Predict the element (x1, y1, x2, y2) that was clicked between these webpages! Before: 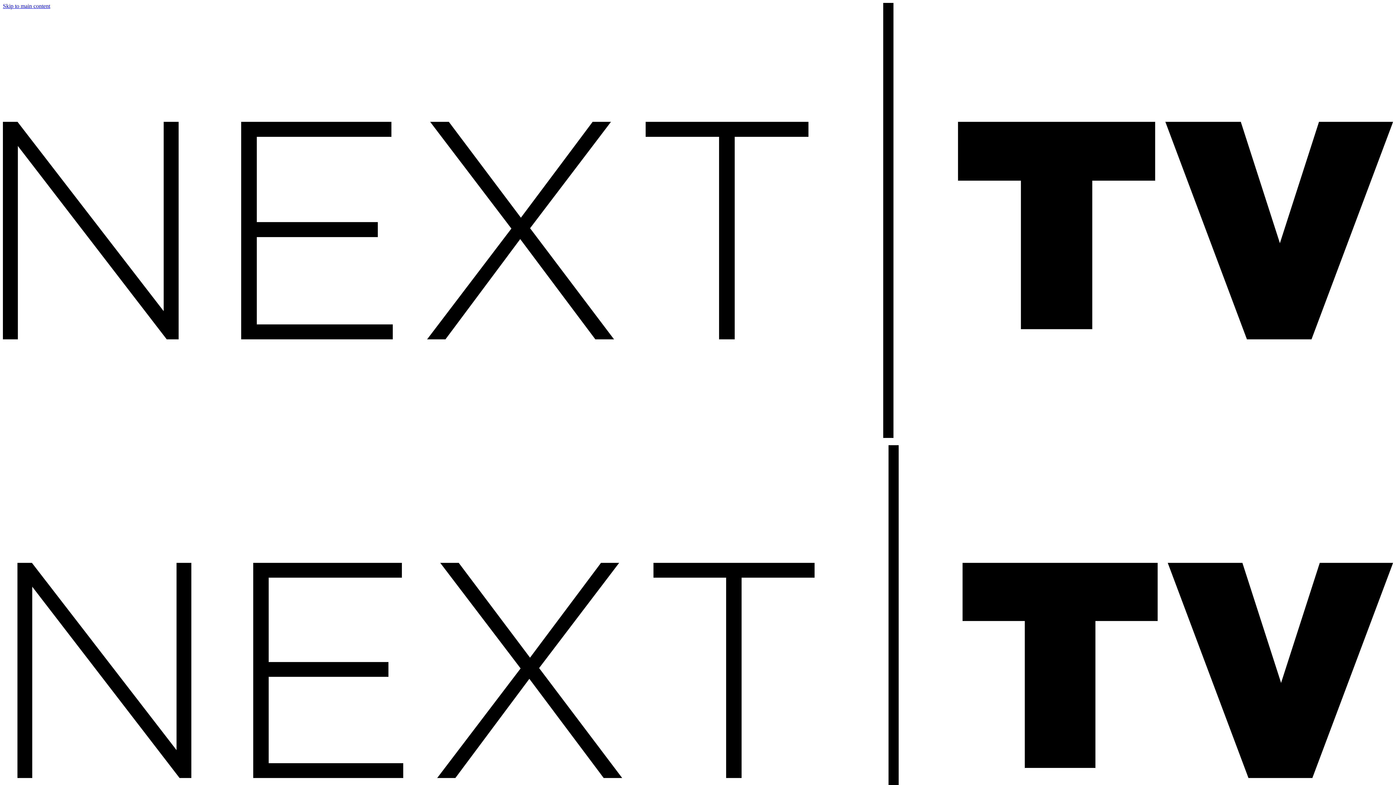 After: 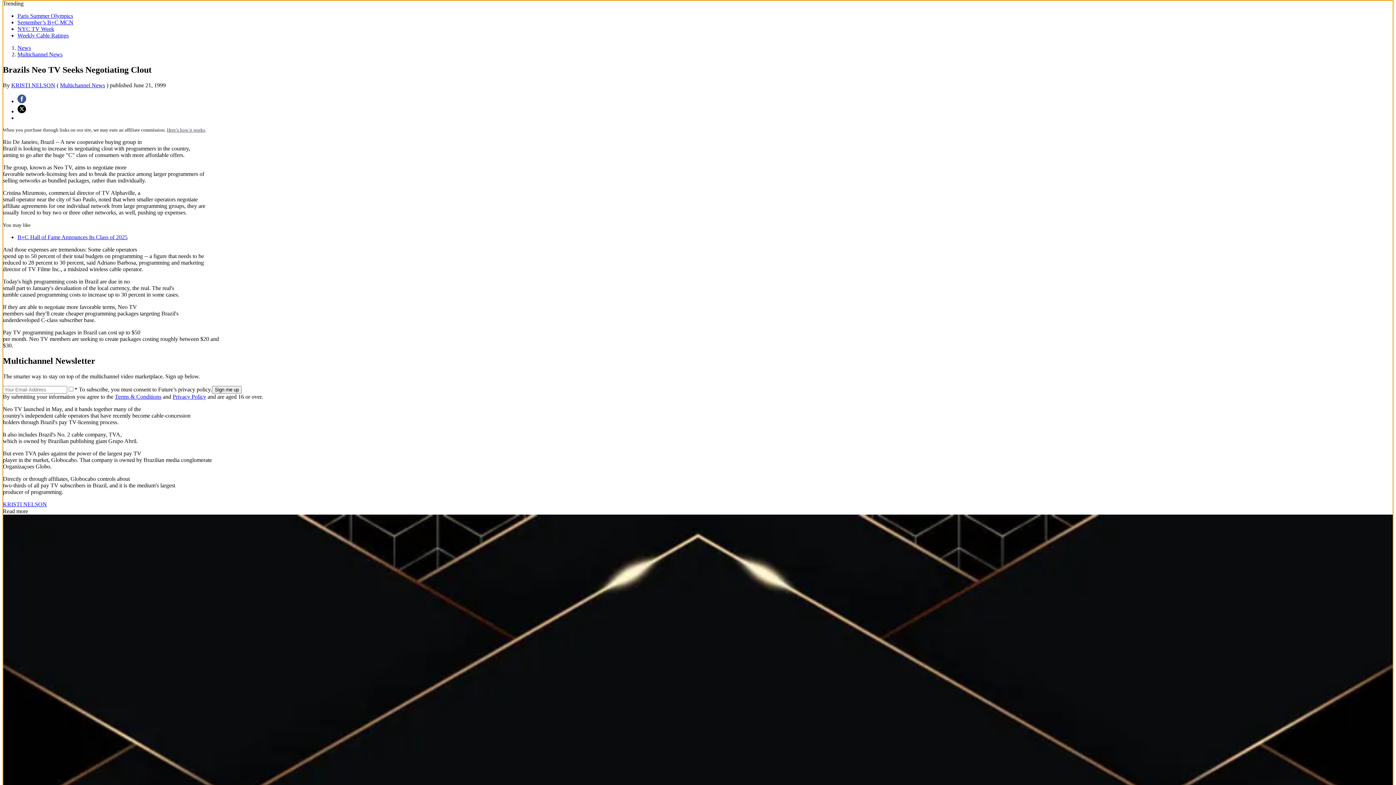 Action: bbox: (2, 2, 50, 9) label: Skip to main content